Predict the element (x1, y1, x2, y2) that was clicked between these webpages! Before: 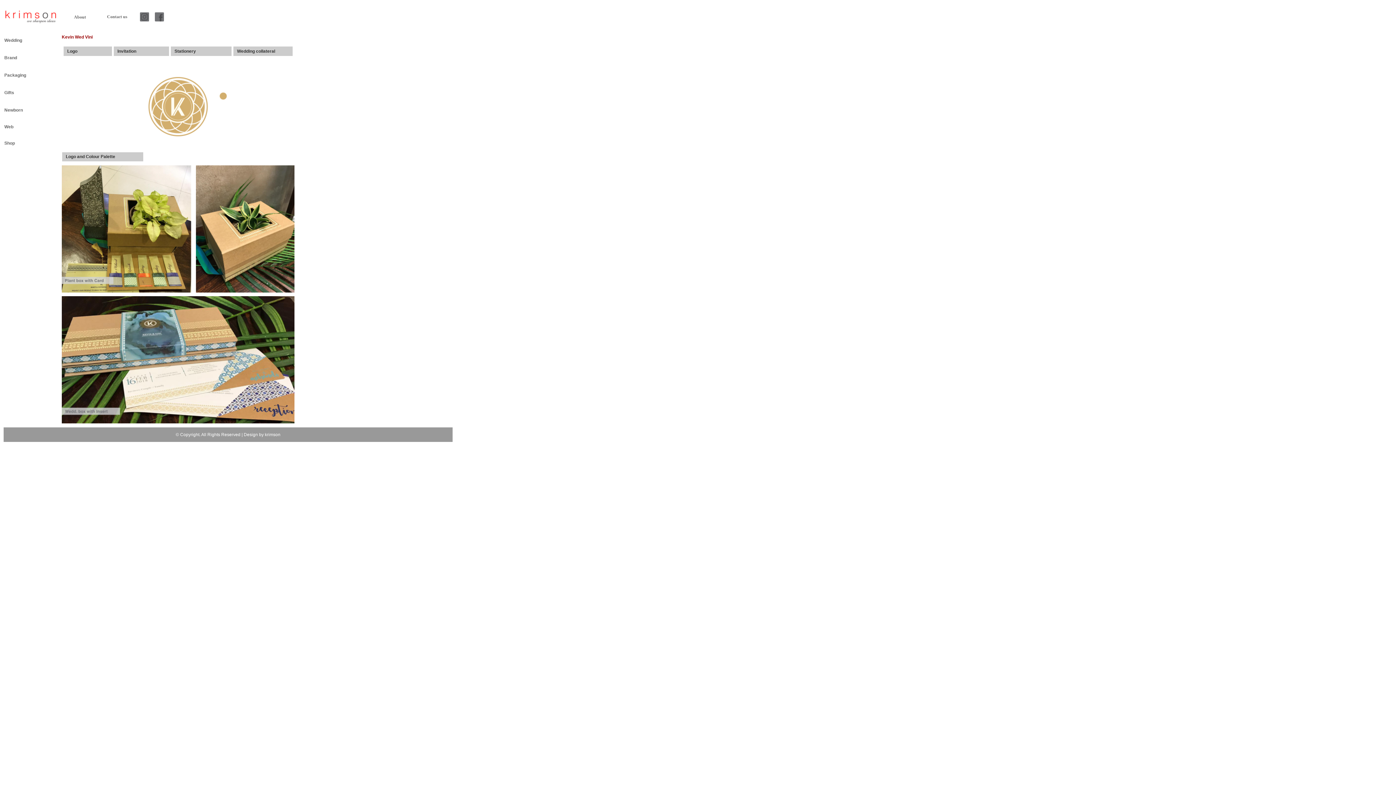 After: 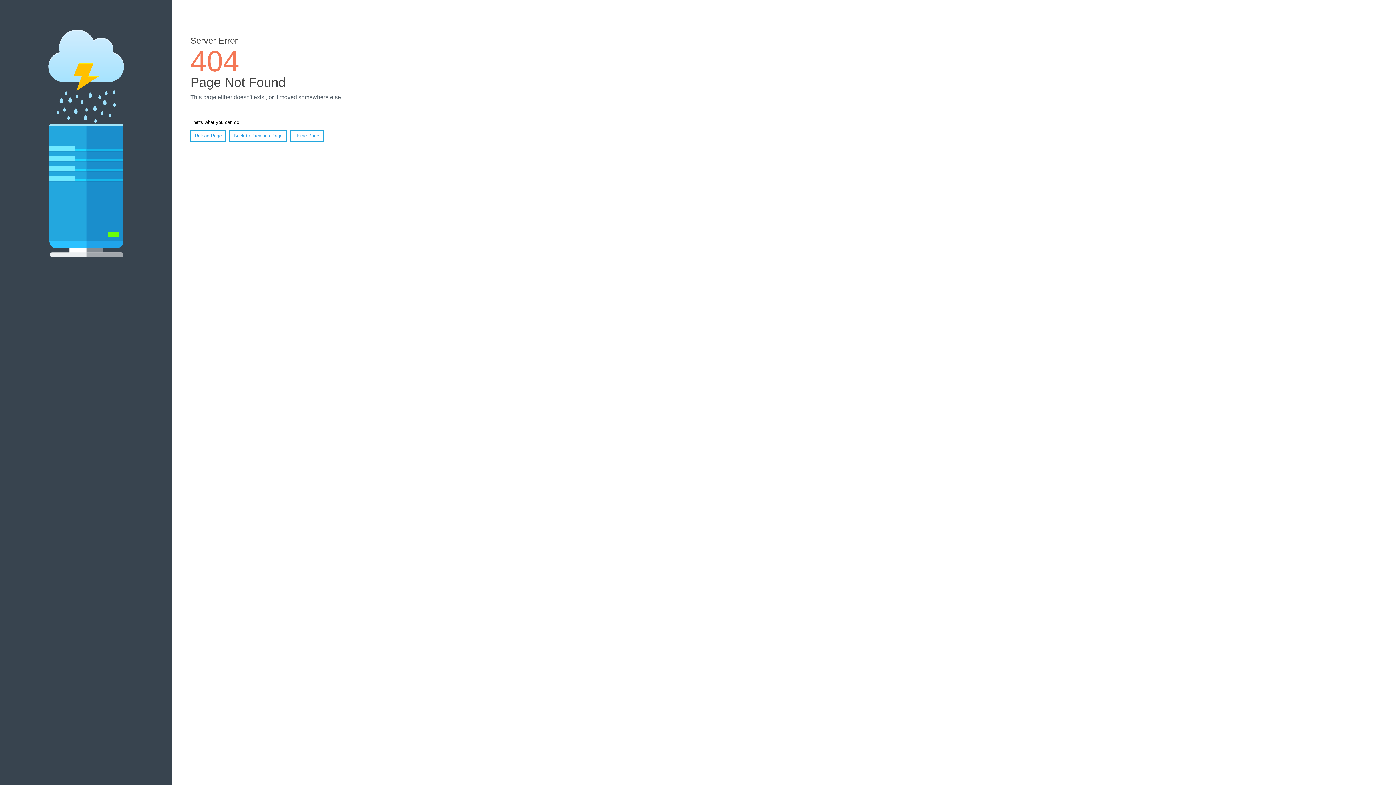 Action: bbox: (74, 14, 86, 19) label: About